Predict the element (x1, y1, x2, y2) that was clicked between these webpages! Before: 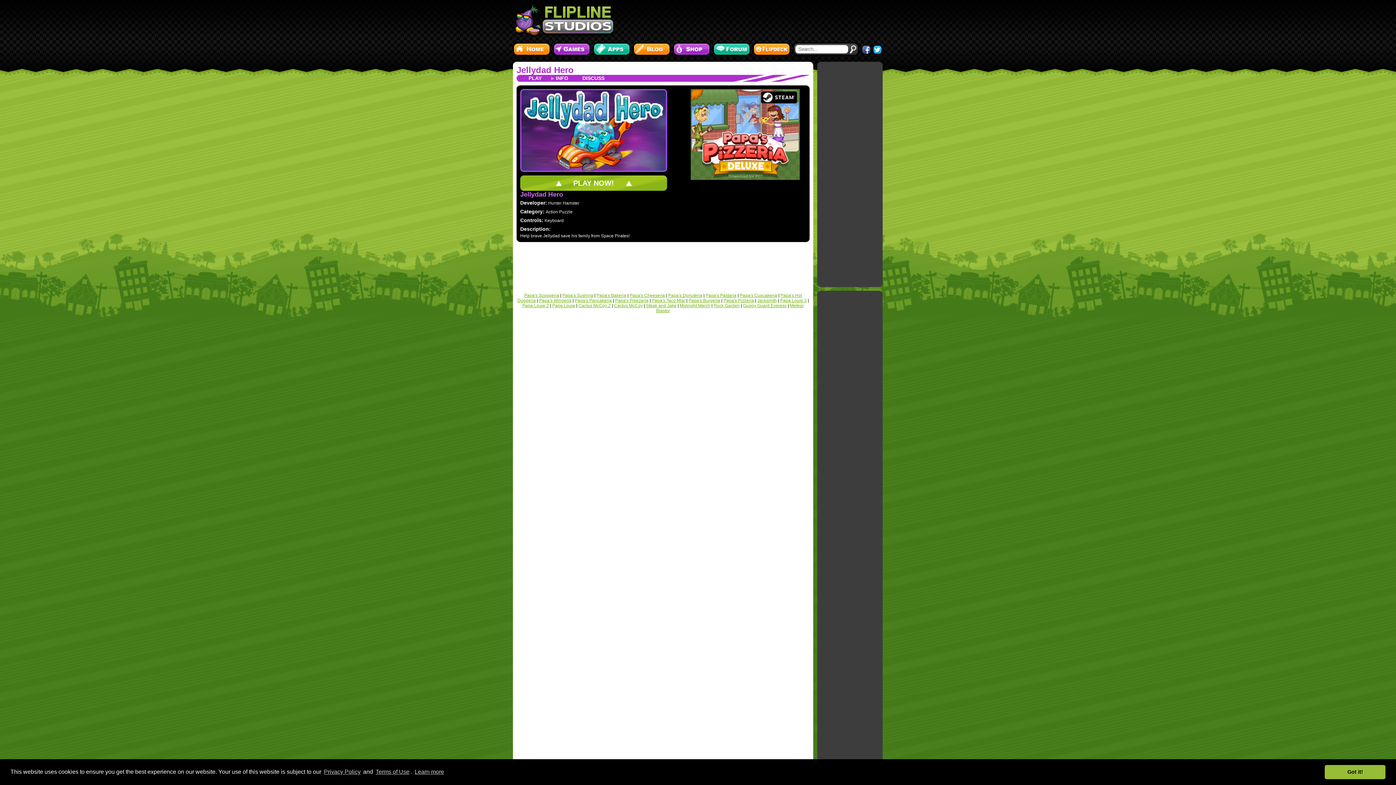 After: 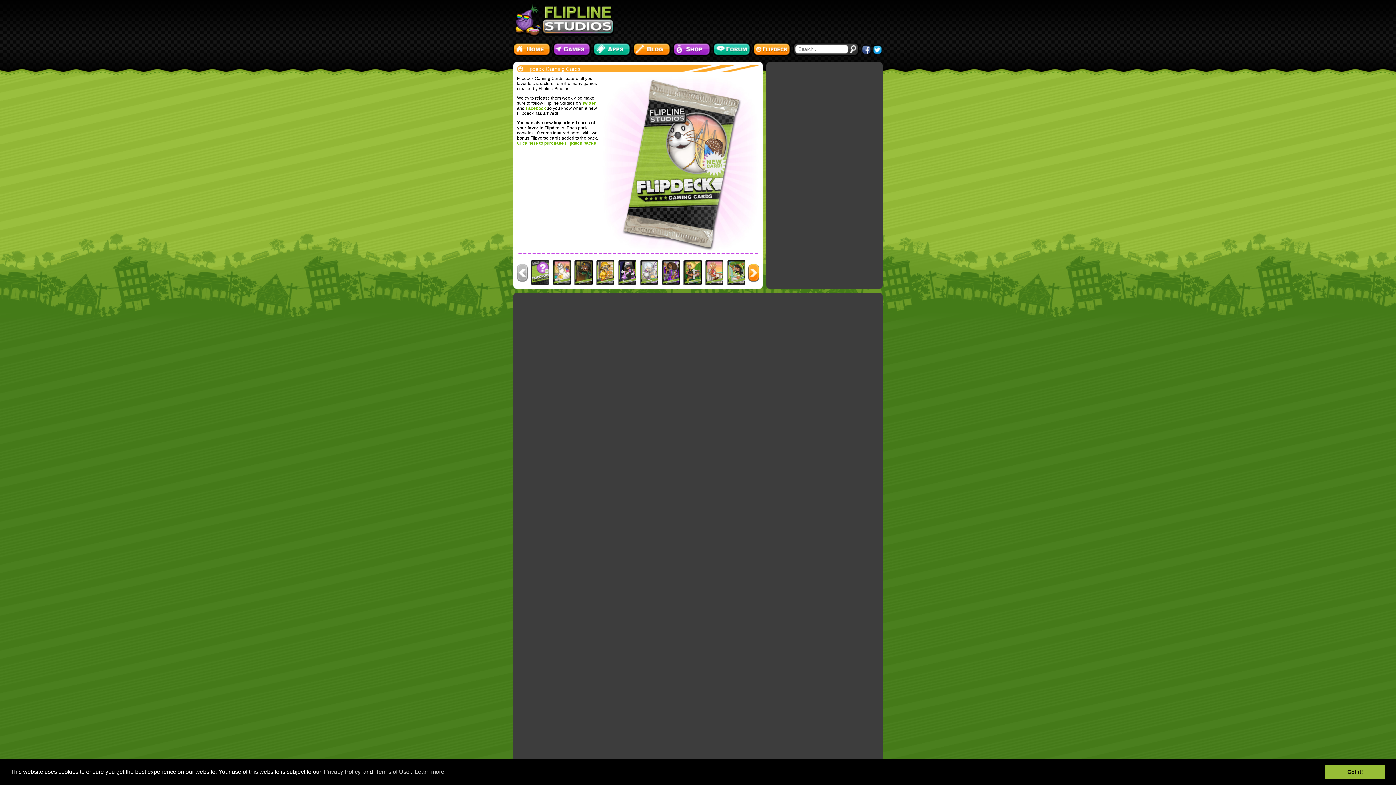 Action: bbox: (753, 42, 790, 57)